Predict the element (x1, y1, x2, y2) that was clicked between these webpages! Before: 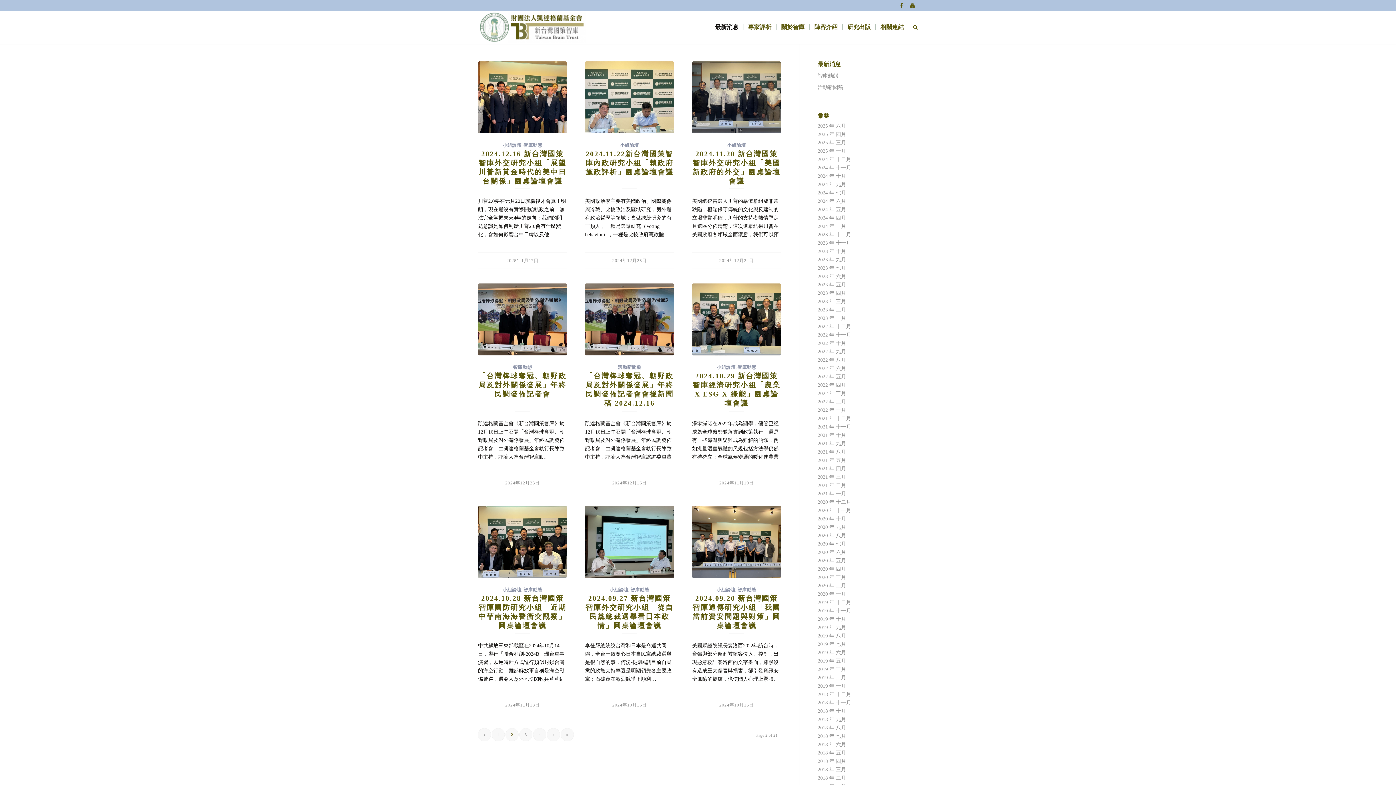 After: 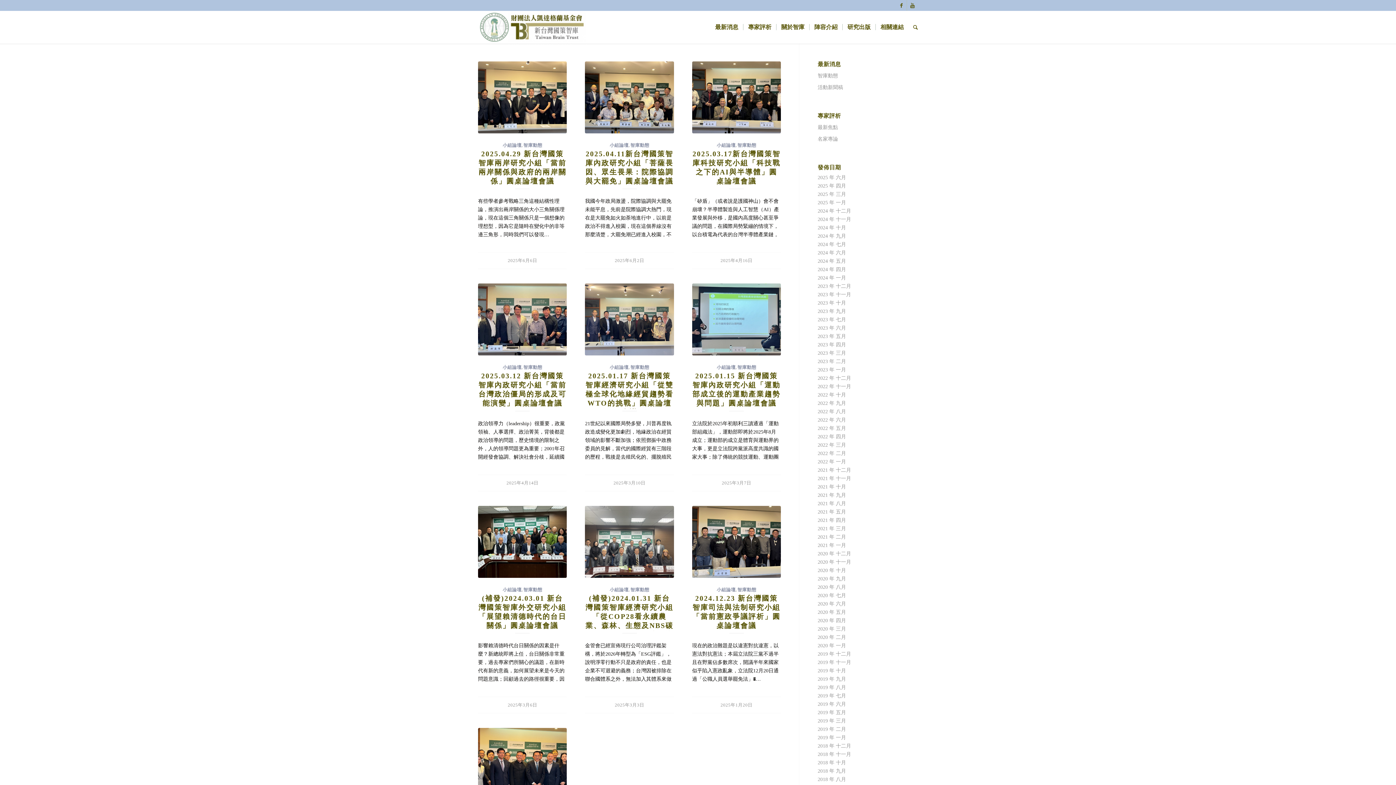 Action: bbox: (727, 142, 746, 147) label: 小組論壇